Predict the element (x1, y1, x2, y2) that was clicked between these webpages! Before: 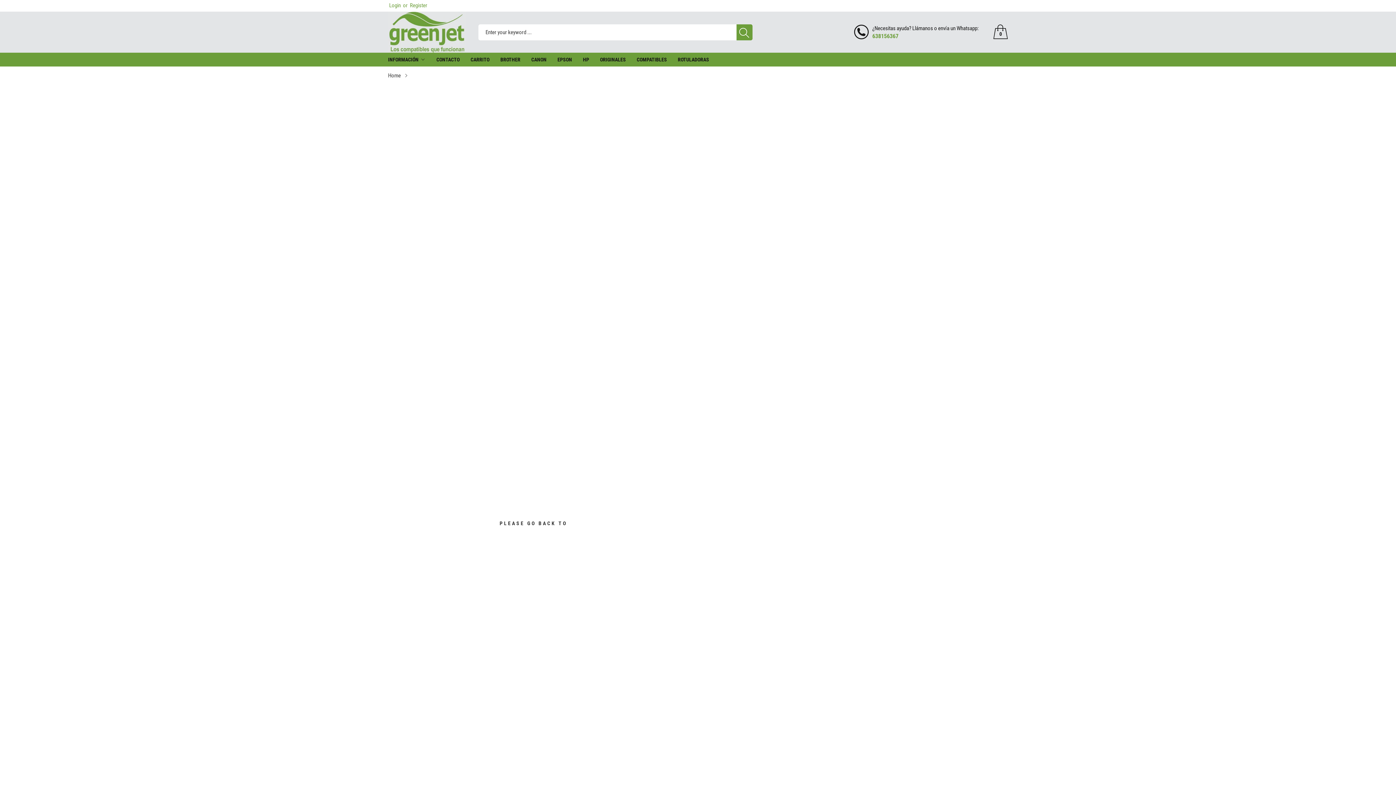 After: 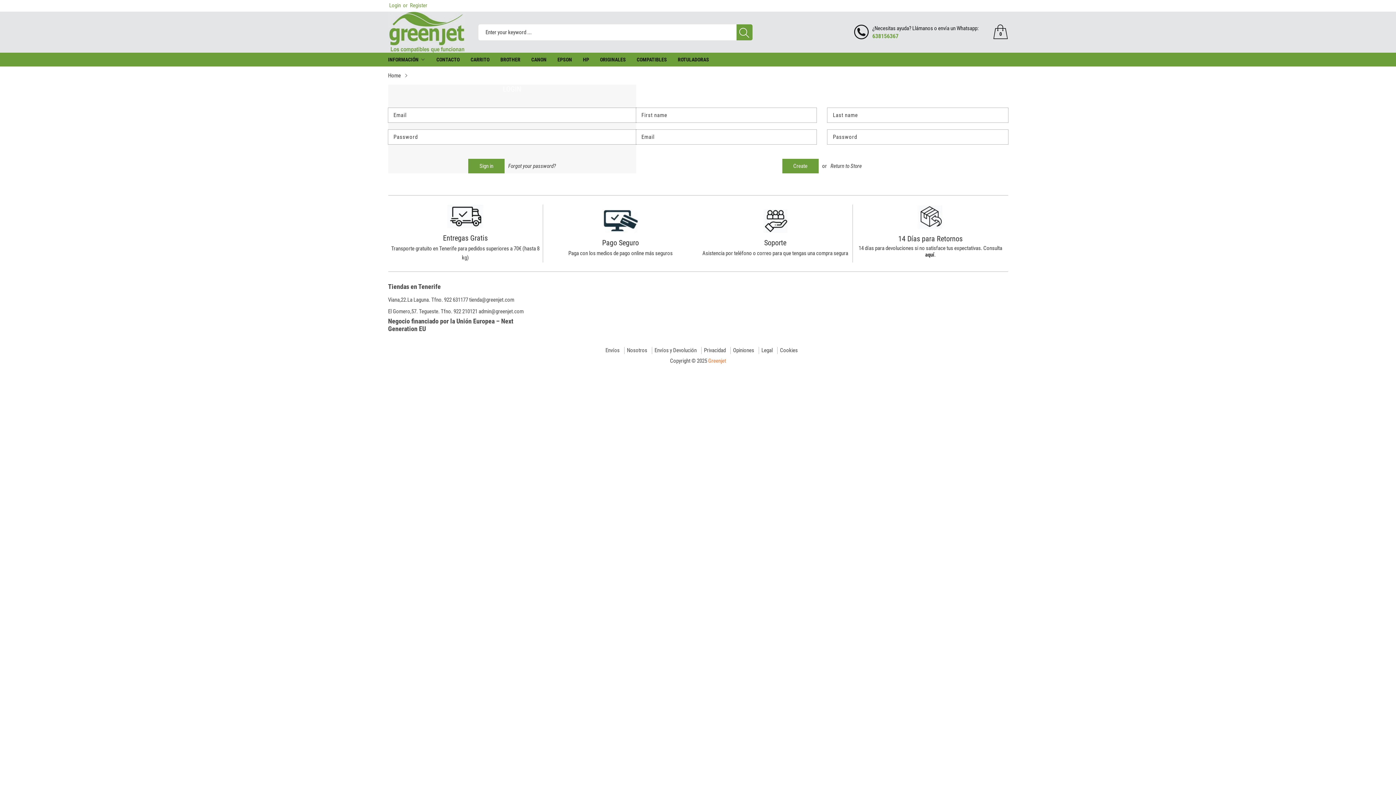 Action: bbox: (388, 0, 402, 11) label: Login